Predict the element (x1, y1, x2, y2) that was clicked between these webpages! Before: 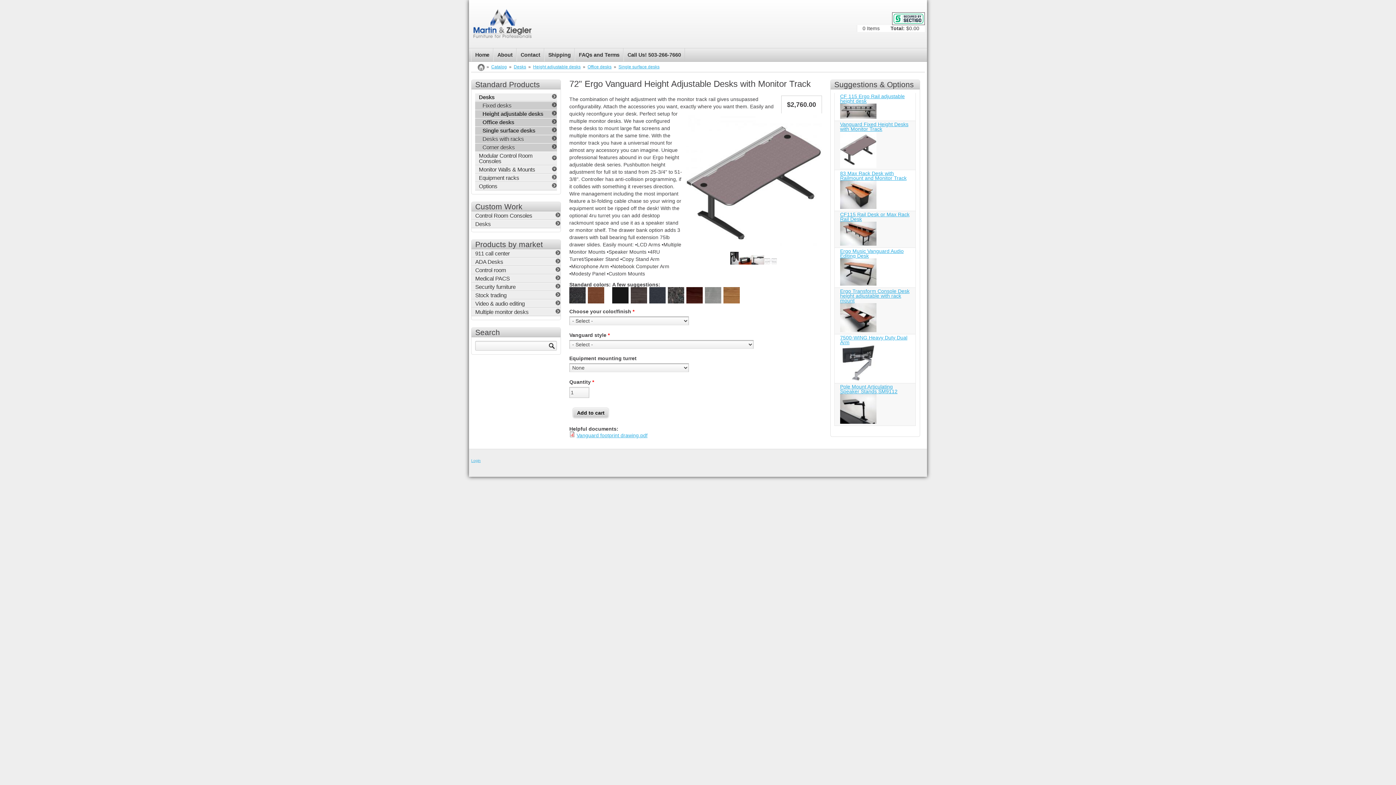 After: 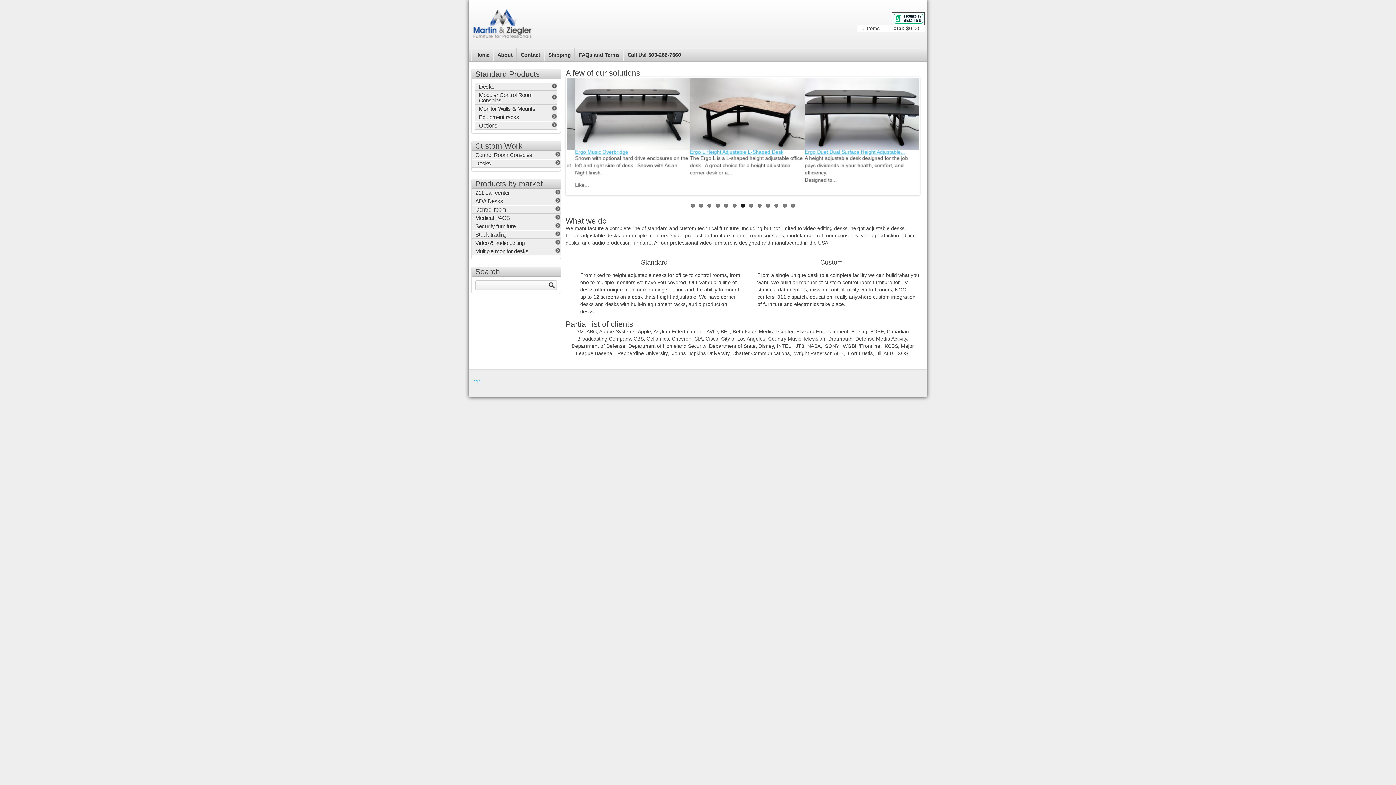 Action: bbox: (471, 36, 534, 41)